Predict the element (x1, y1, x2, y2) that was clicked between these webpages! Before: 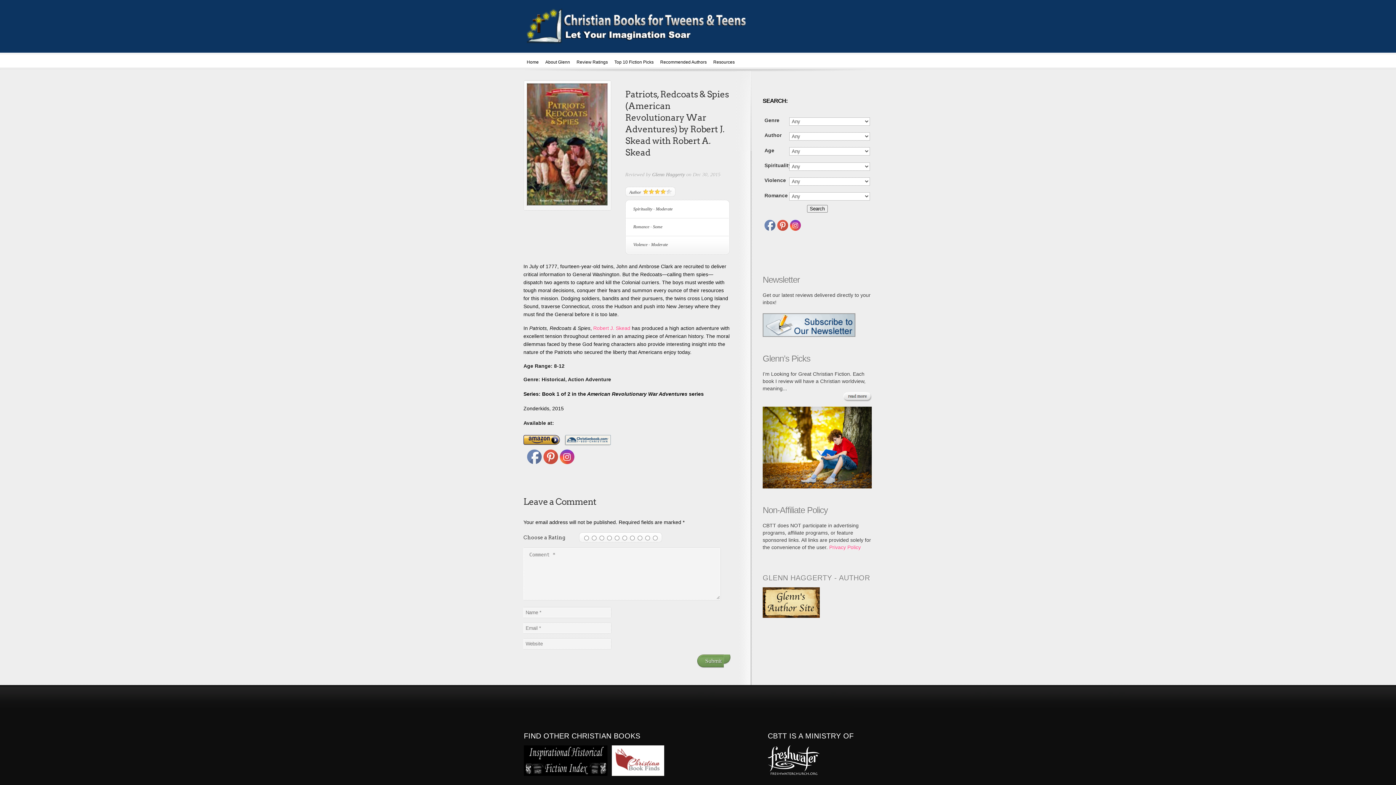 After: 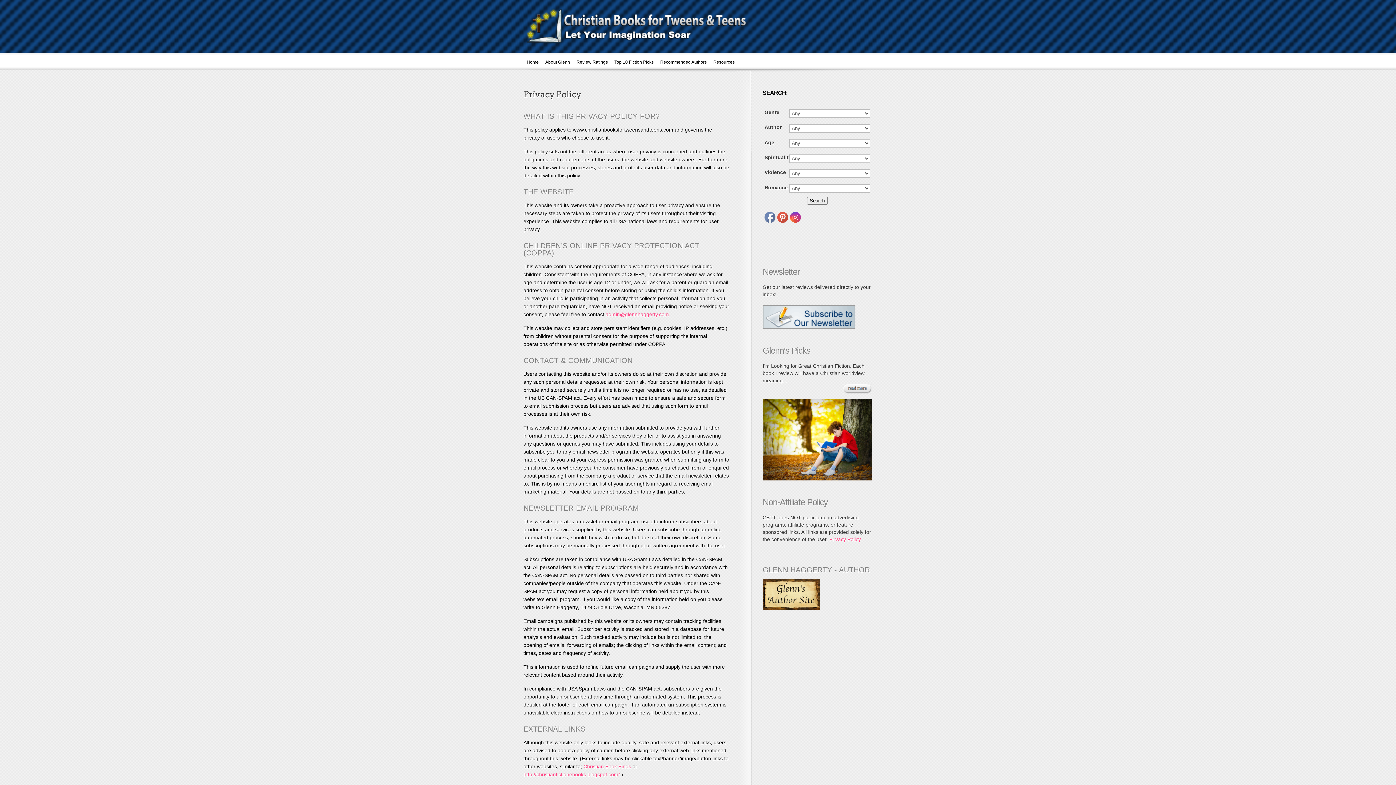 Action: label: Privacy Policy bbox: (829, 544, 861, 550)